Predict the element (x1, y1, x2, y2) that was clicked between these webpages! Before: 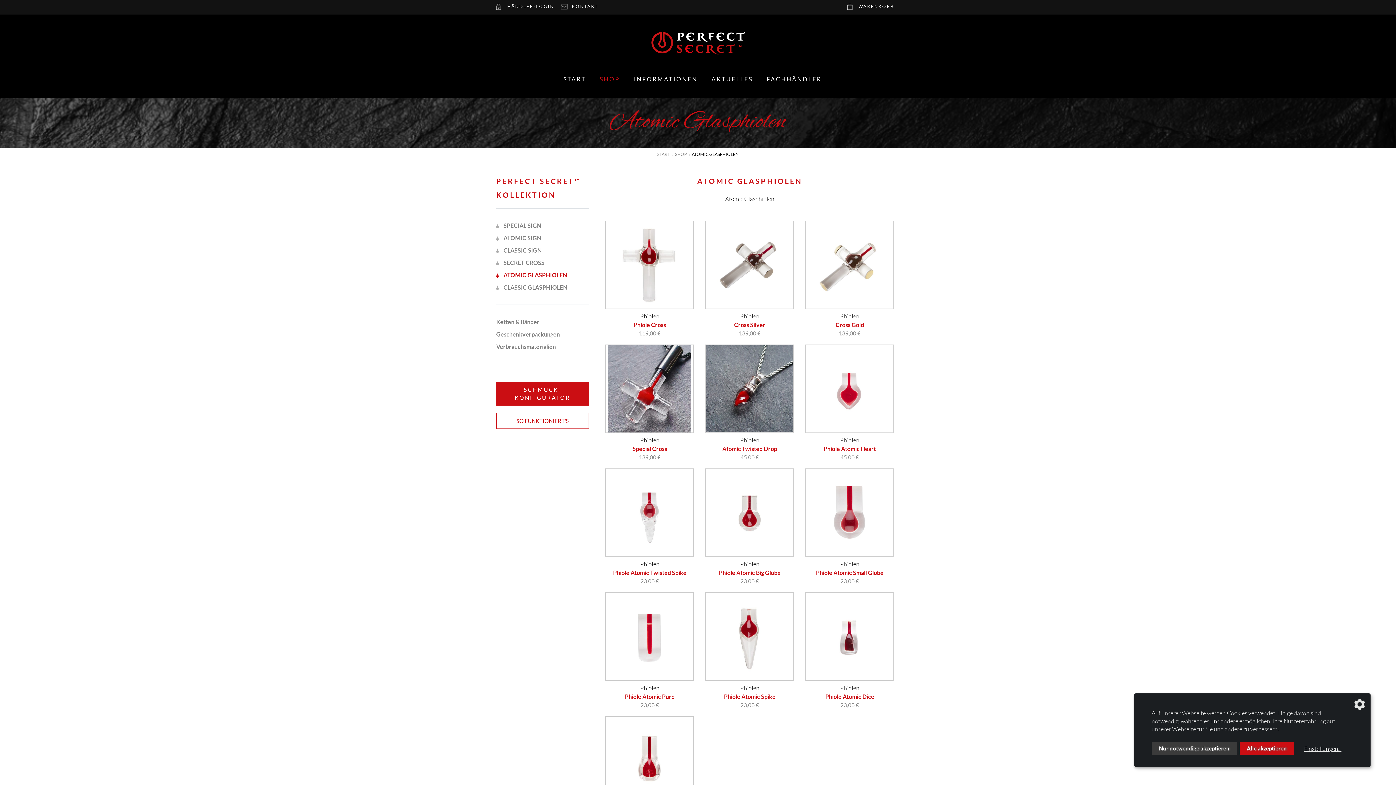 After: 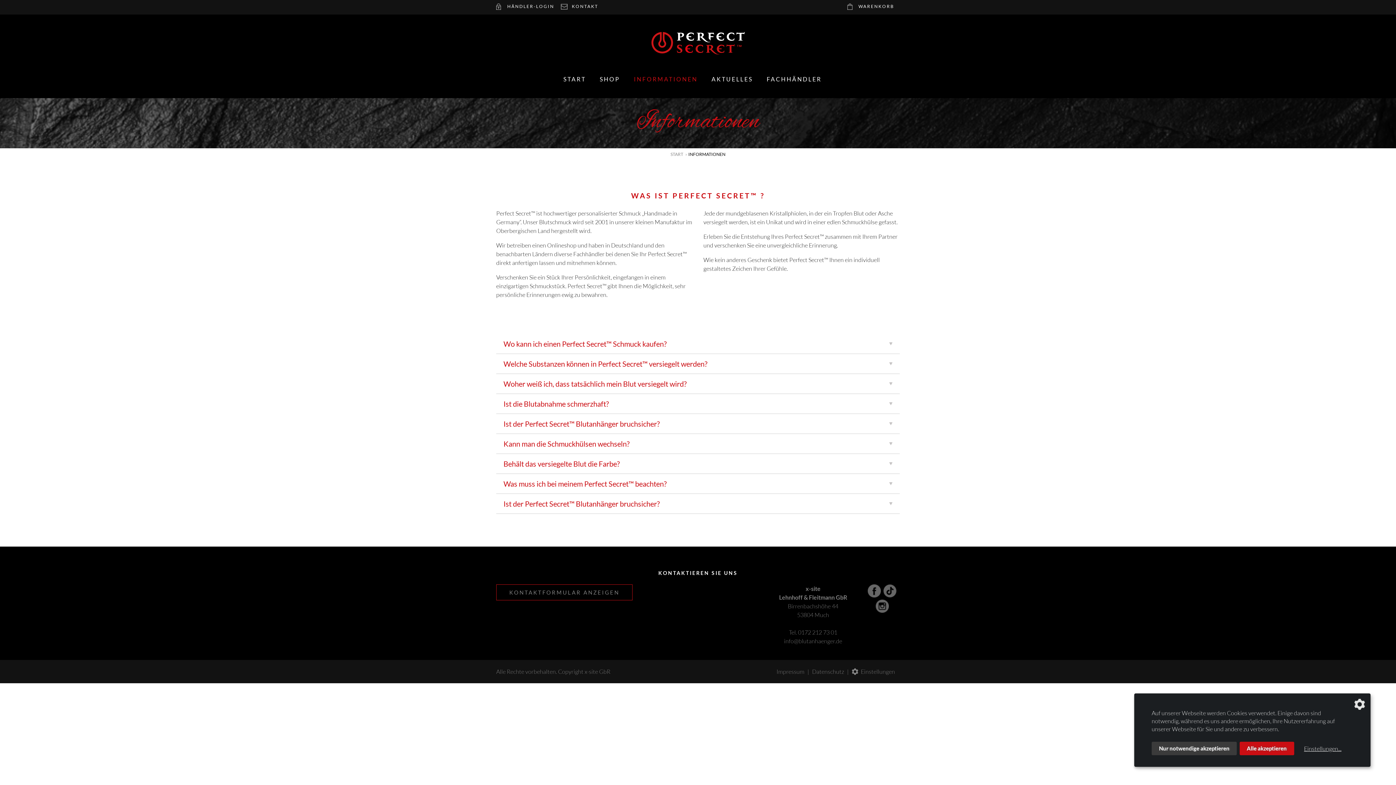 Action: bbox: (634, 71, 710, 87) label: INFORMATIONEN